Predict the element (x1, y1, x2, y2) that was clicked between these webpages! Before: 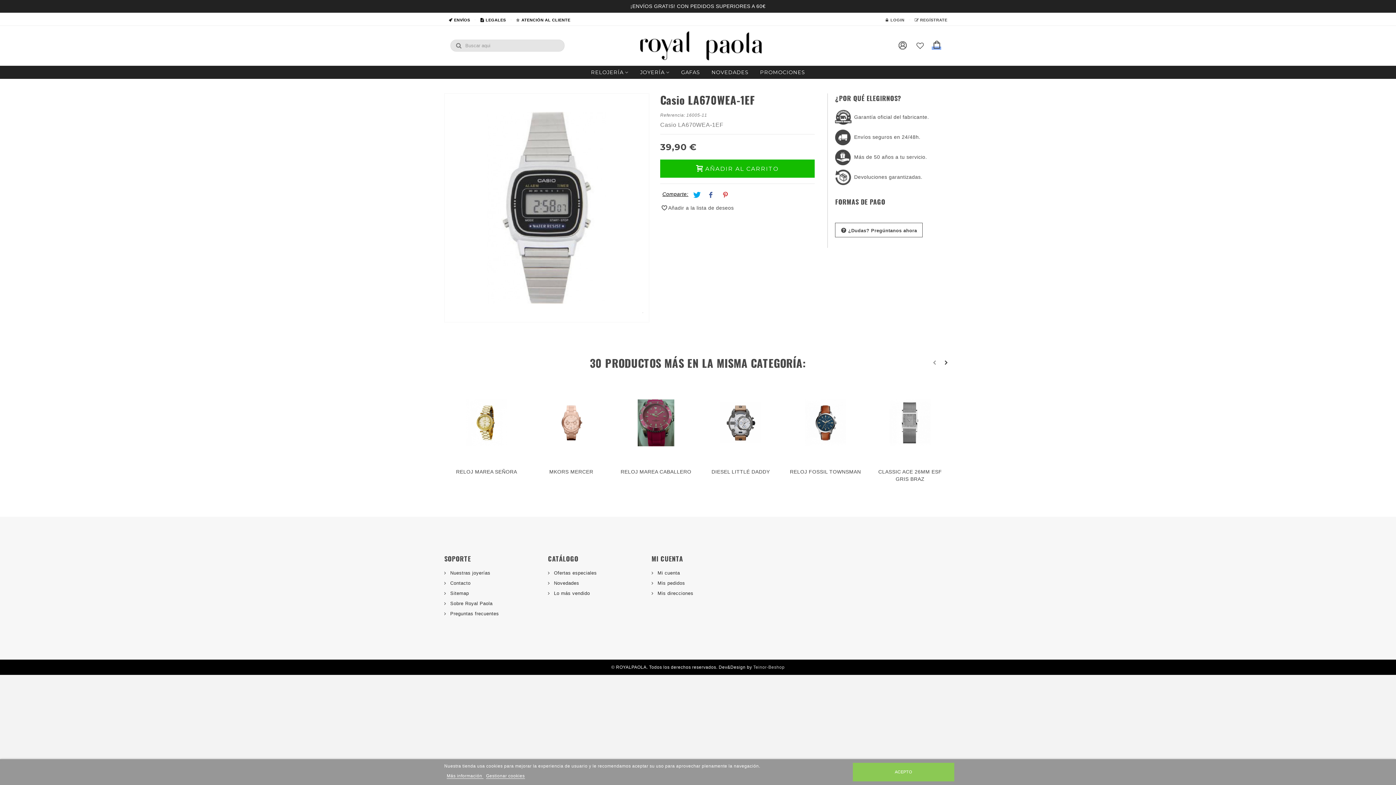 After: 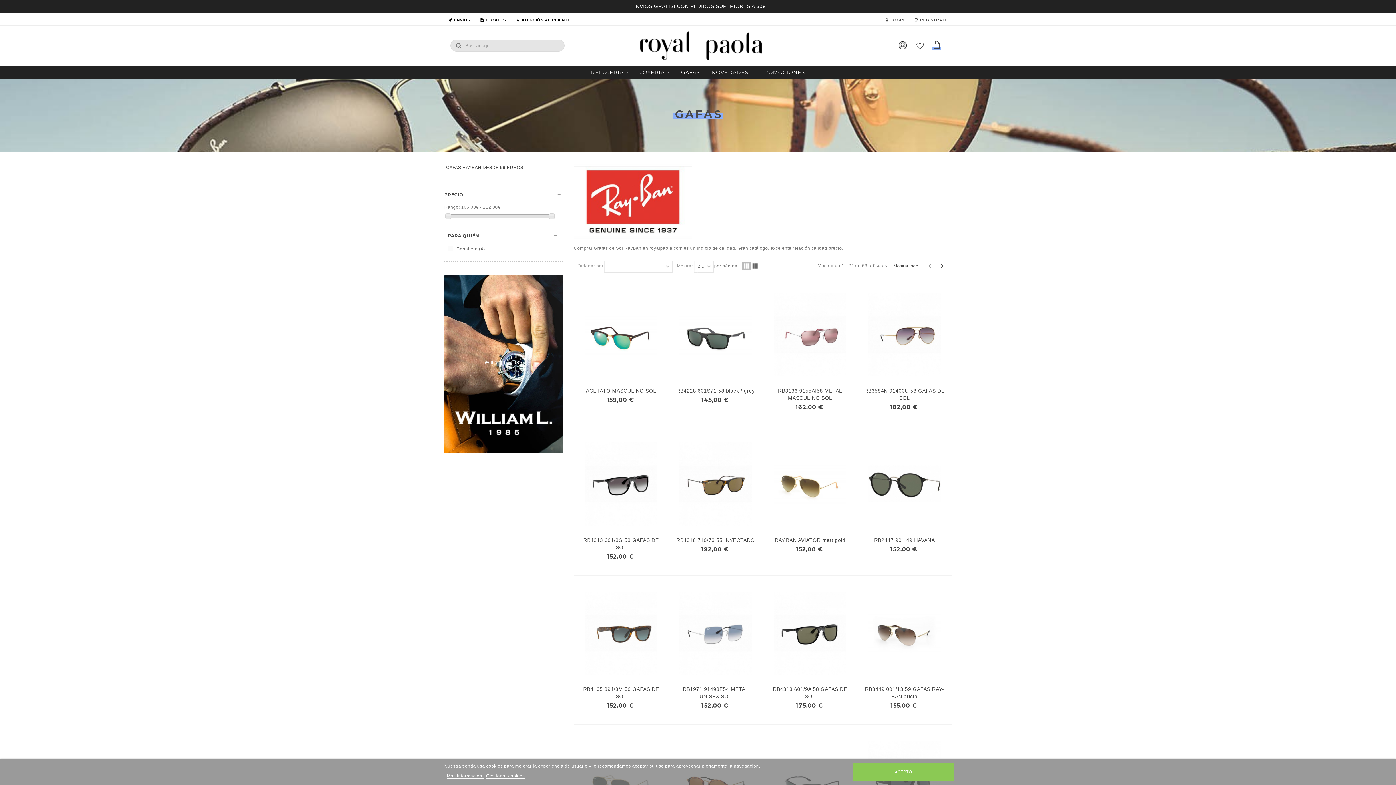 Action: bbox: (675, 65, 705, 78) label: GAFAS